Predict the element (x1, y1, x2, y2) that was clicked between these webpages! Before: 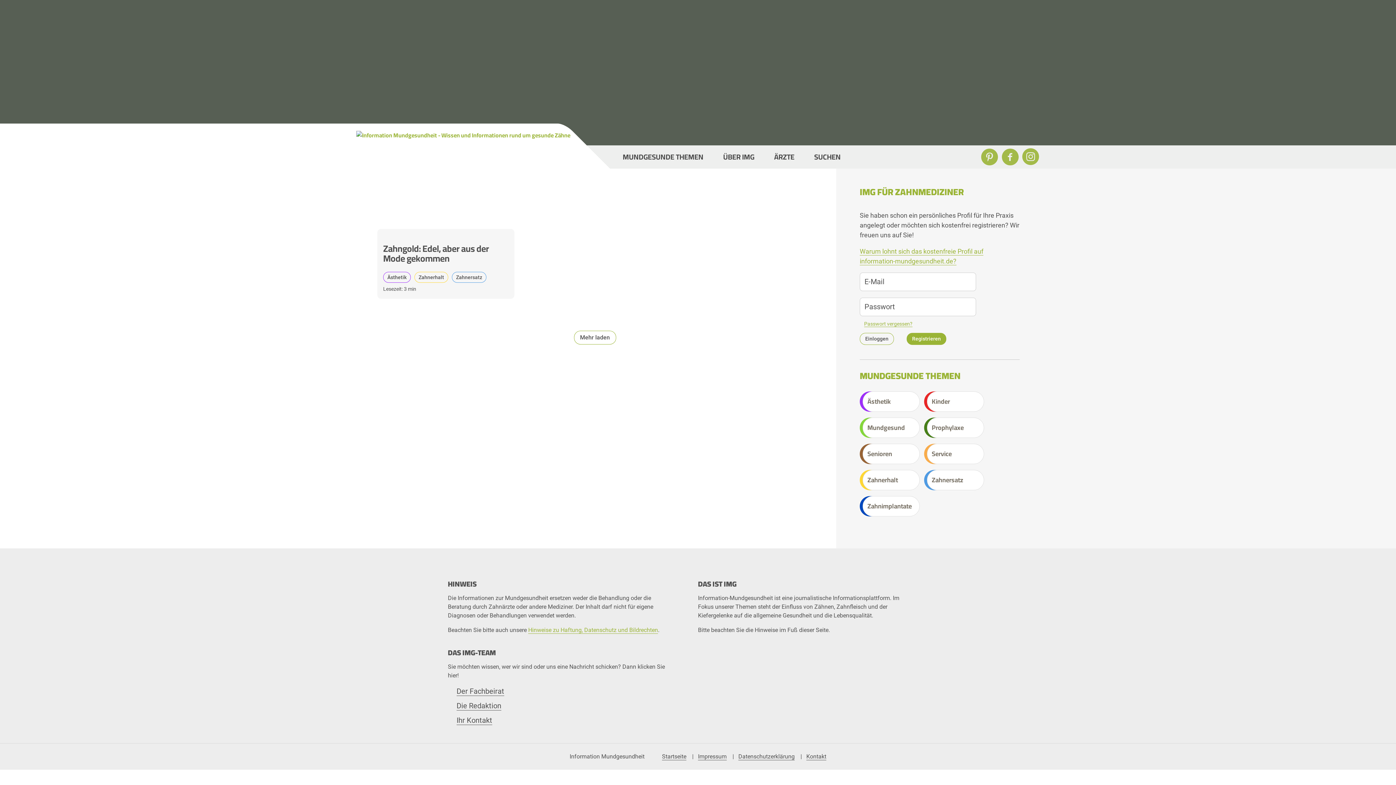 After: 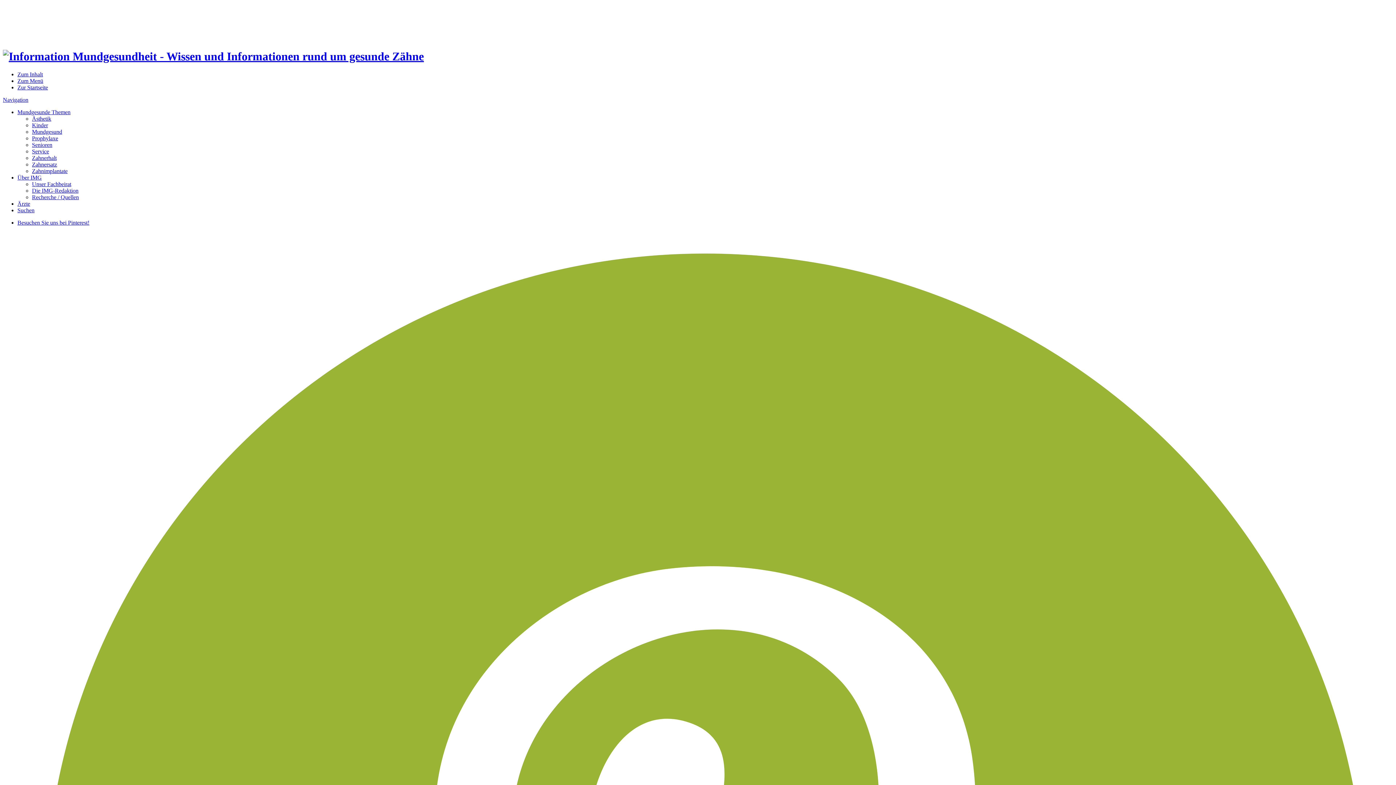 Action: label: Startseite bbox: (662, 753, 686, 760)